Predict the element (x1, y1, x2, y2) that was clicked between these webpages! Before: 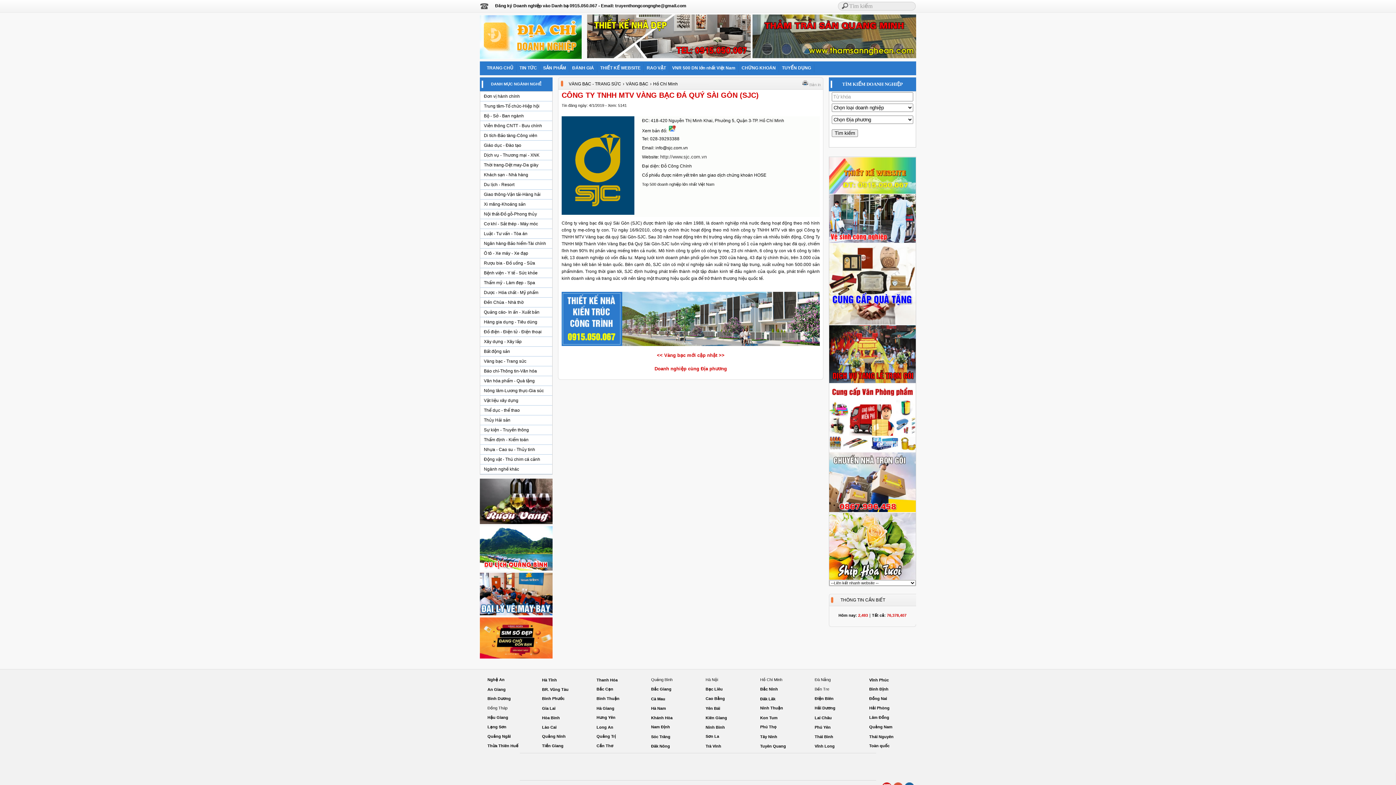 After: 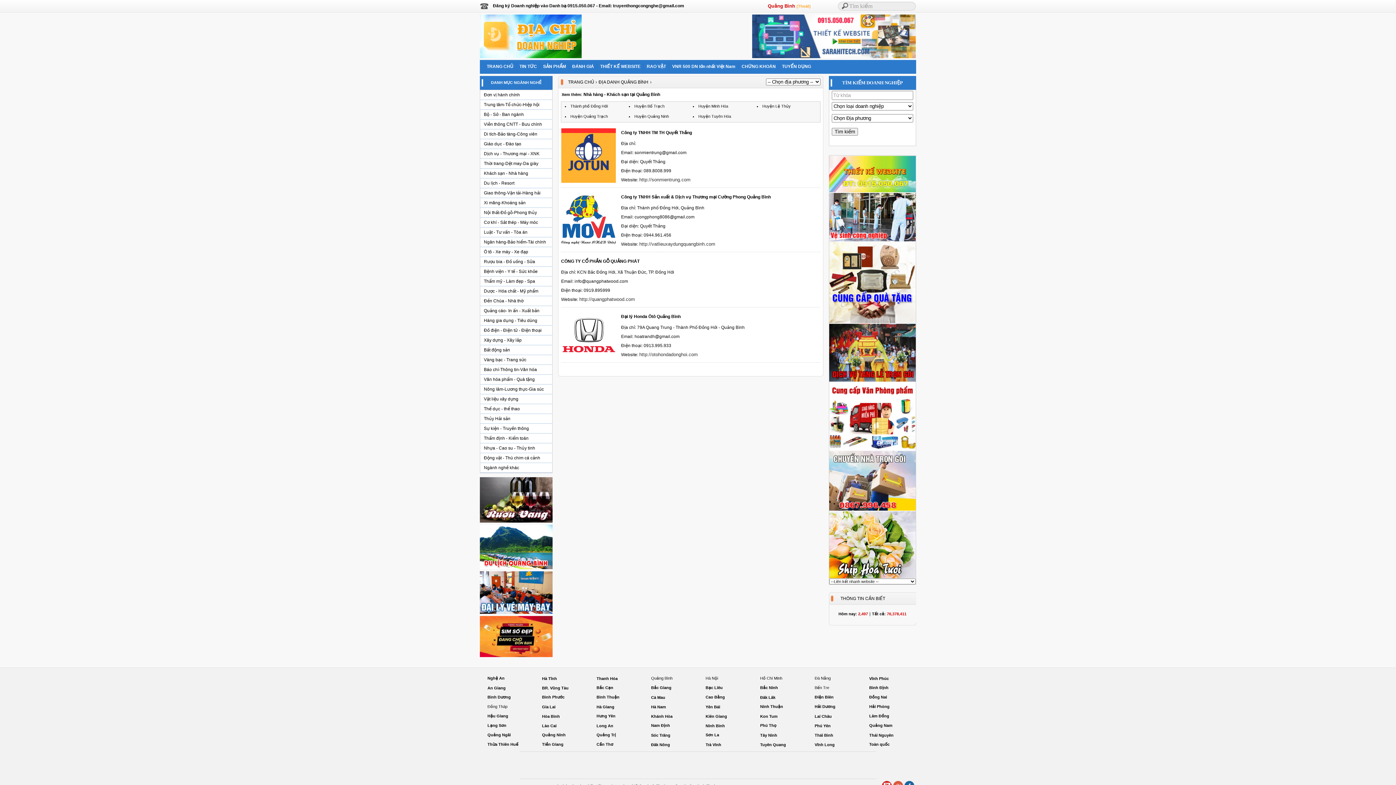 Action: bbox: (651, 677, 672, 682) label: Quảng Bình